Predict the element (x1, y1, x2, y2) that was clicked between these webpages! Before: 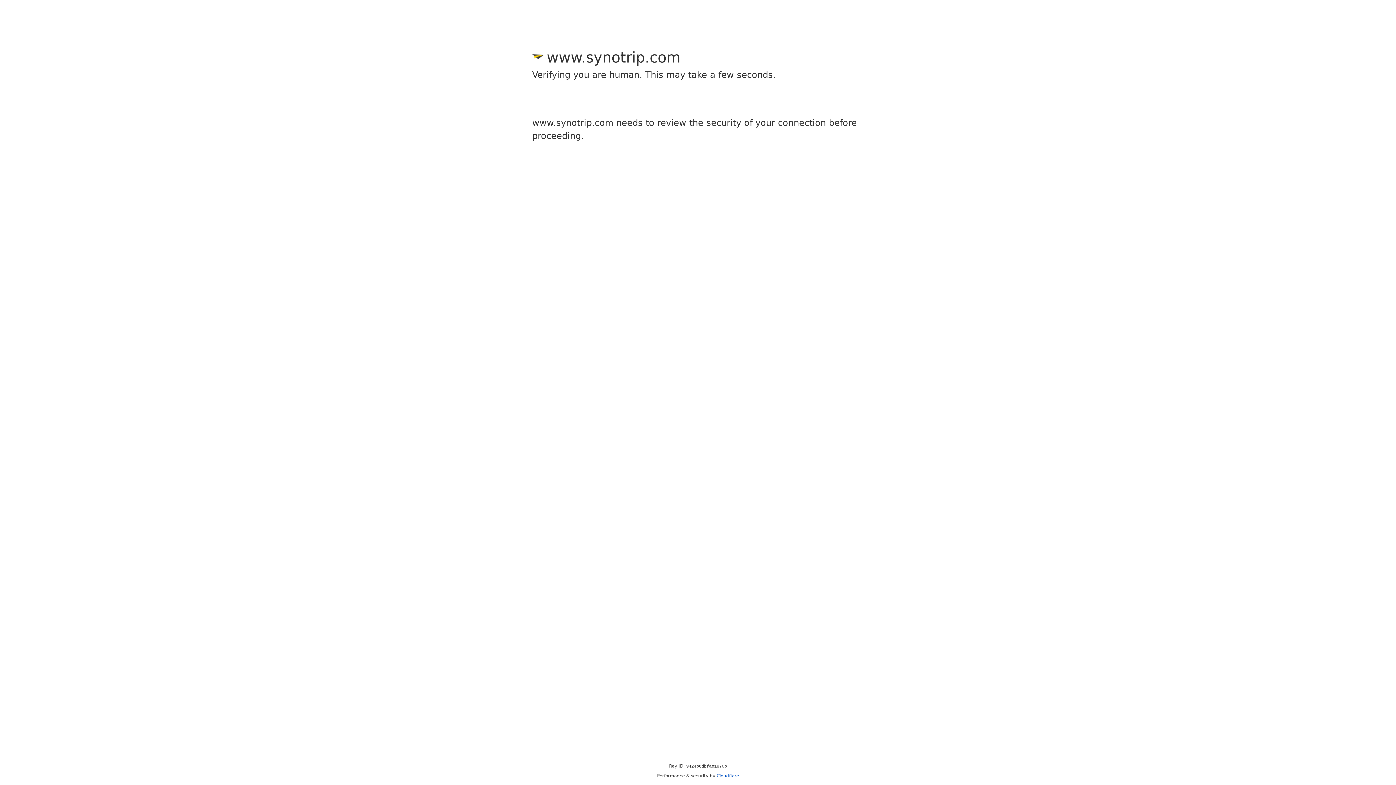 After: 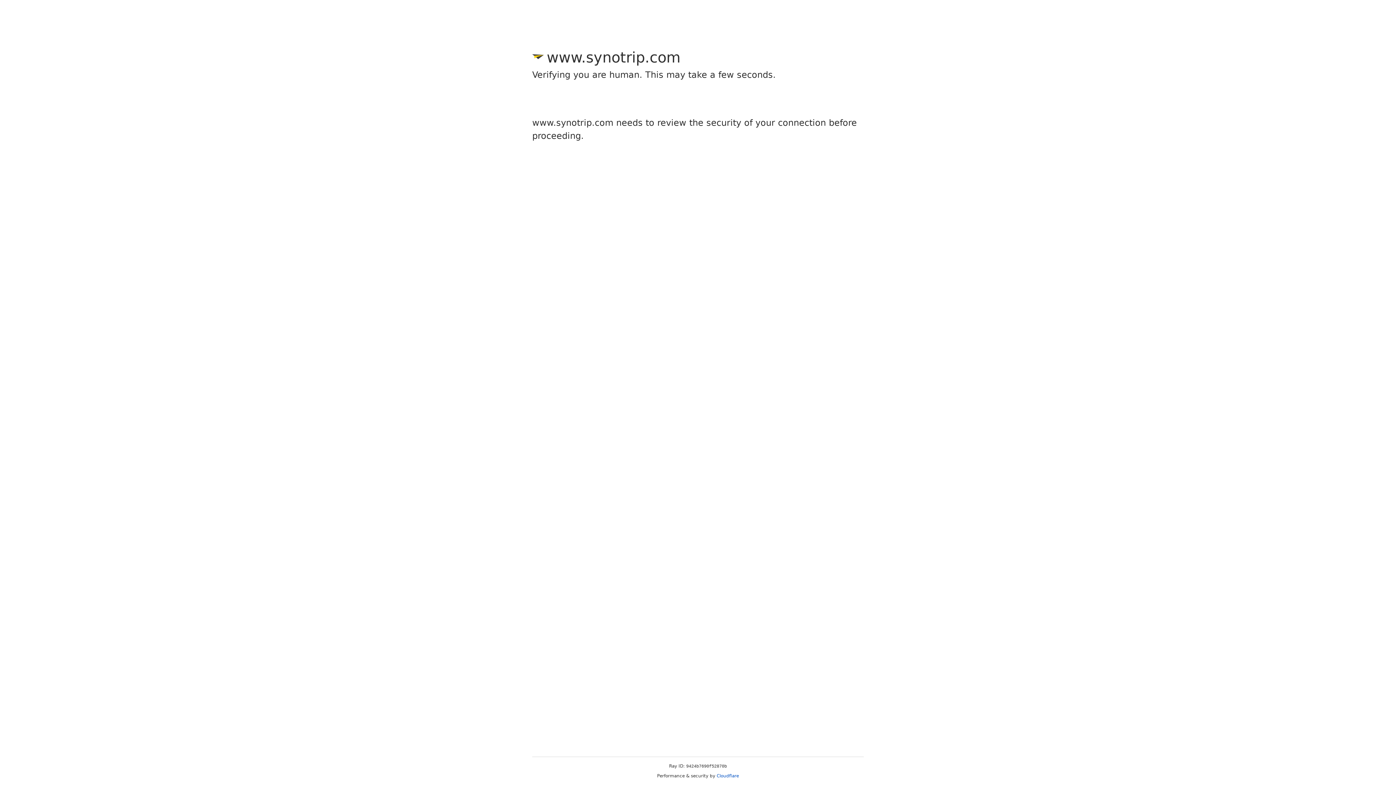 Action: bbox: (716, 773, 739, 778) label: Cloudflare